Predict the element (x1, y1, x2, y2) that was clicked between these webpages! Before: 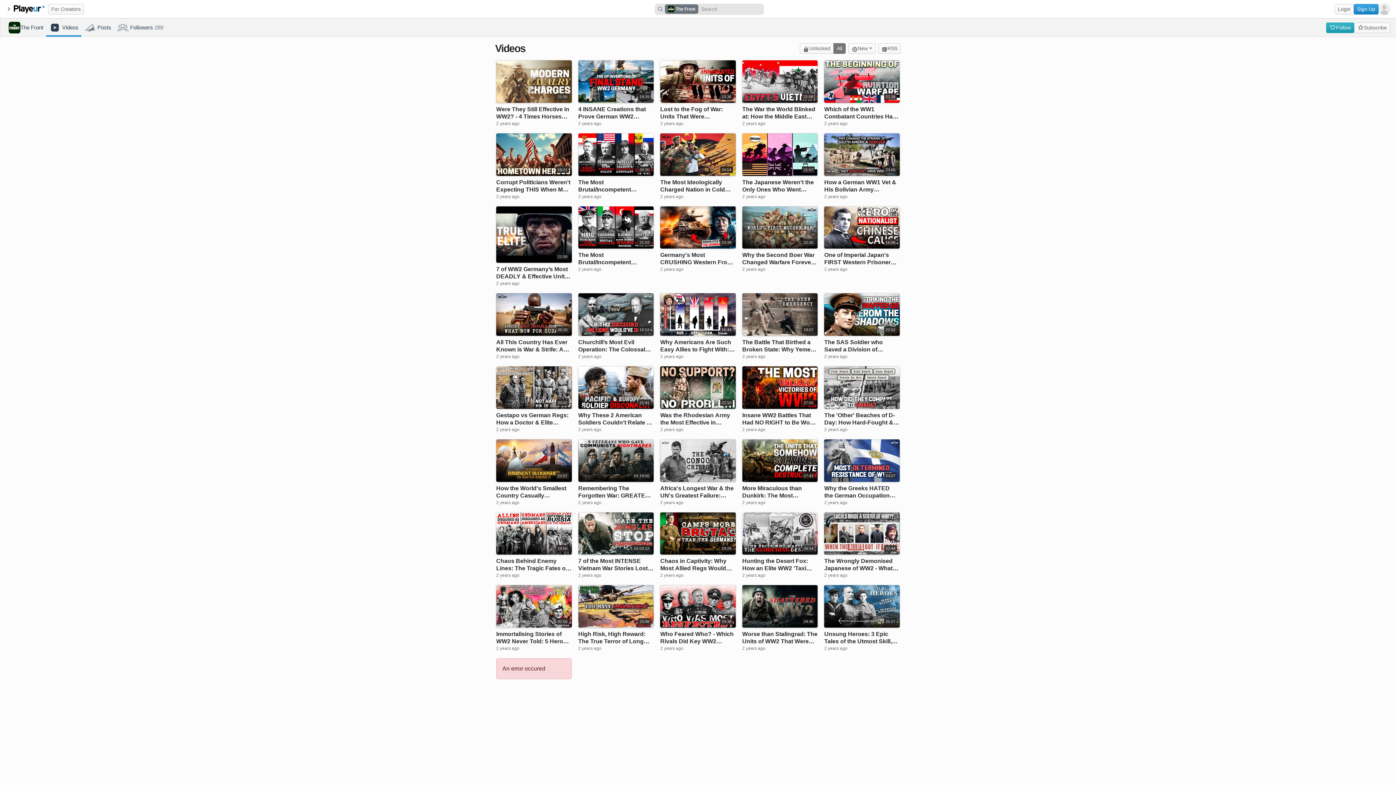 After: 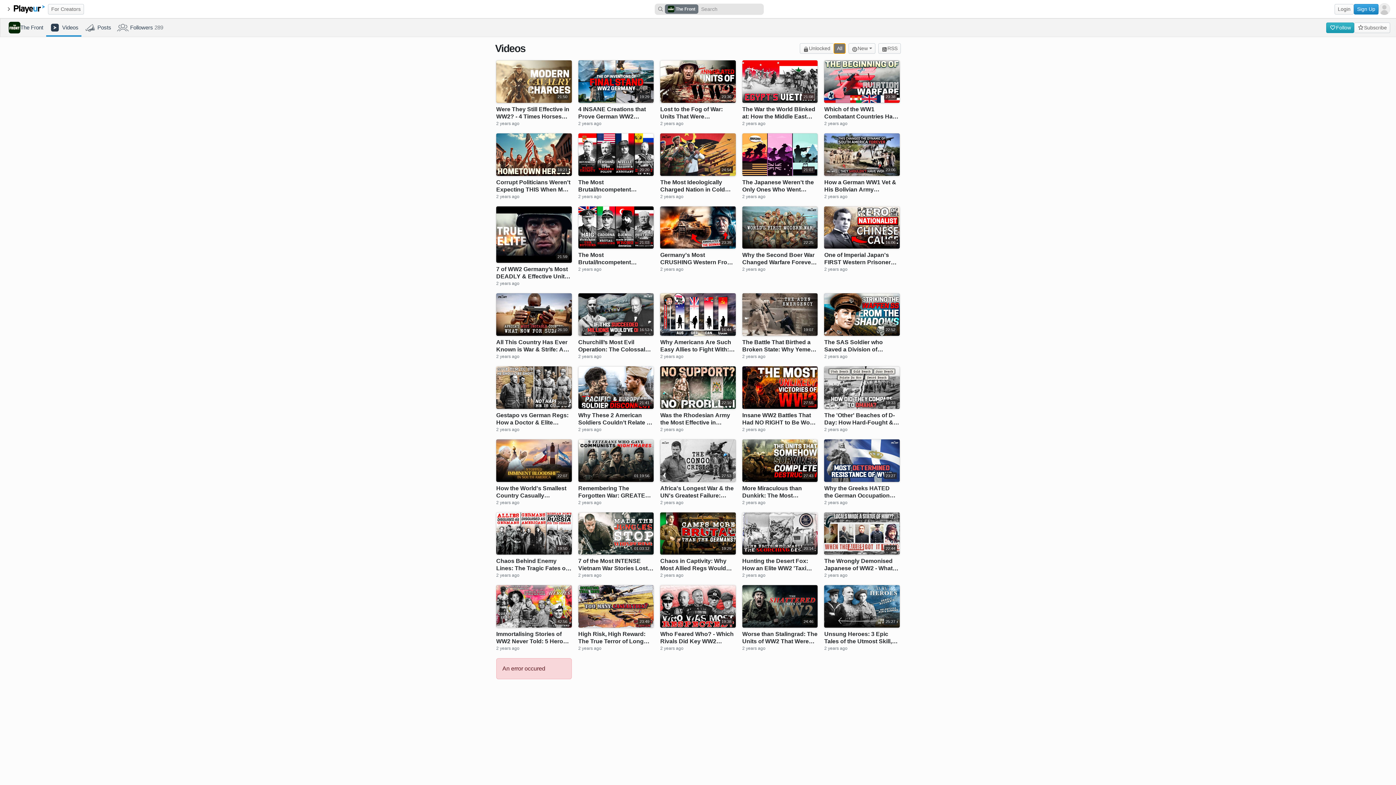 Action: label: All bbox: (833, 43, 845, 53)